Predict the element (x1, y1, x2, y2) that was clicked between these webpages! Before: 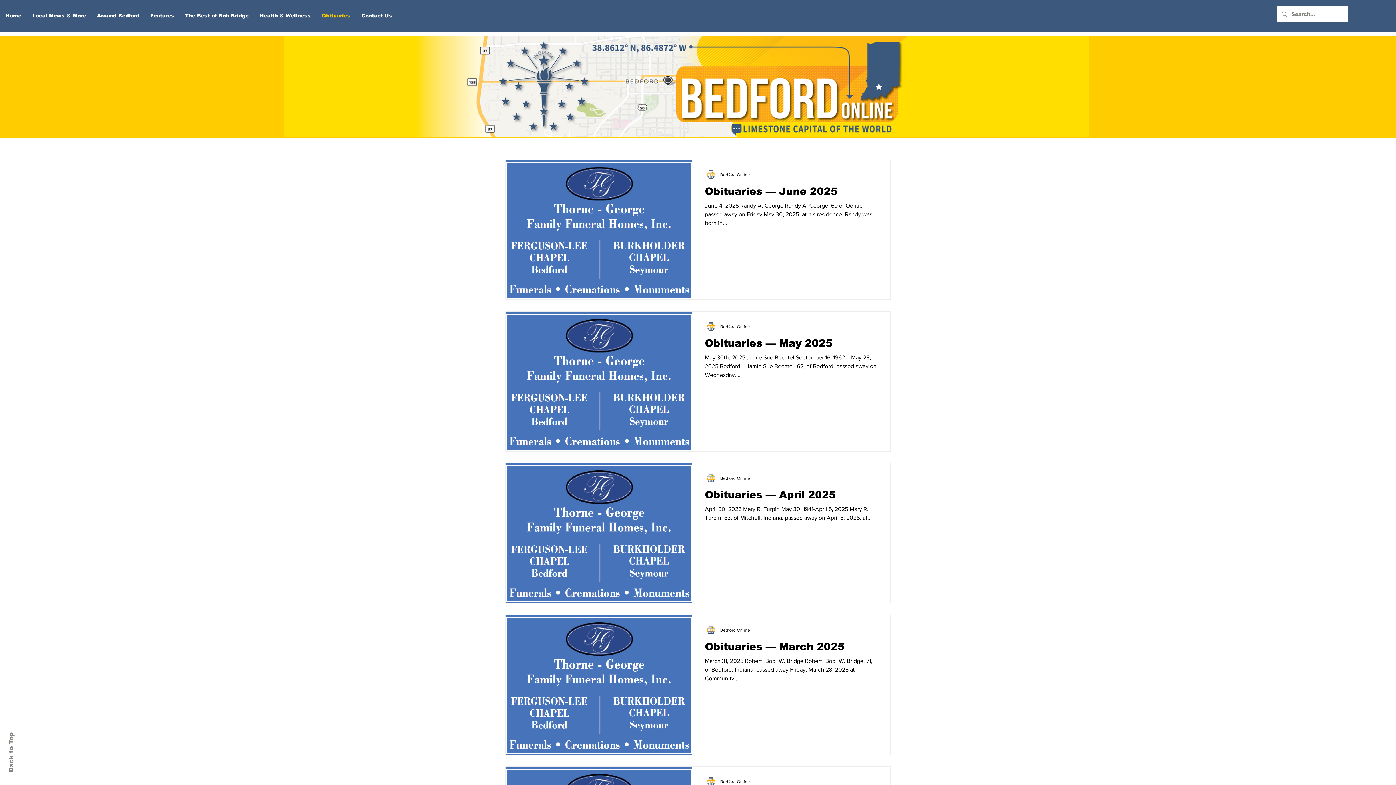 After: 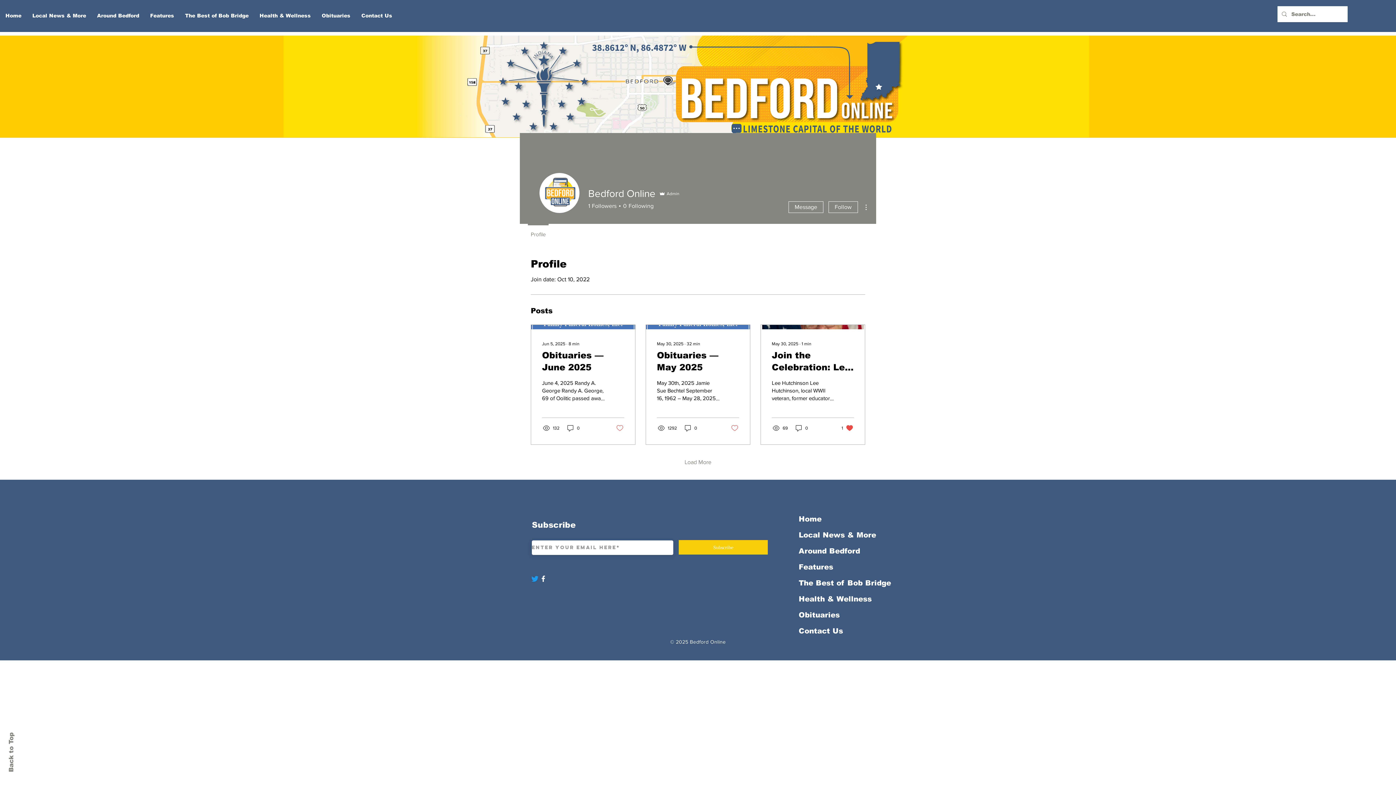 Action: bbox: (705, 776, 716, 788)